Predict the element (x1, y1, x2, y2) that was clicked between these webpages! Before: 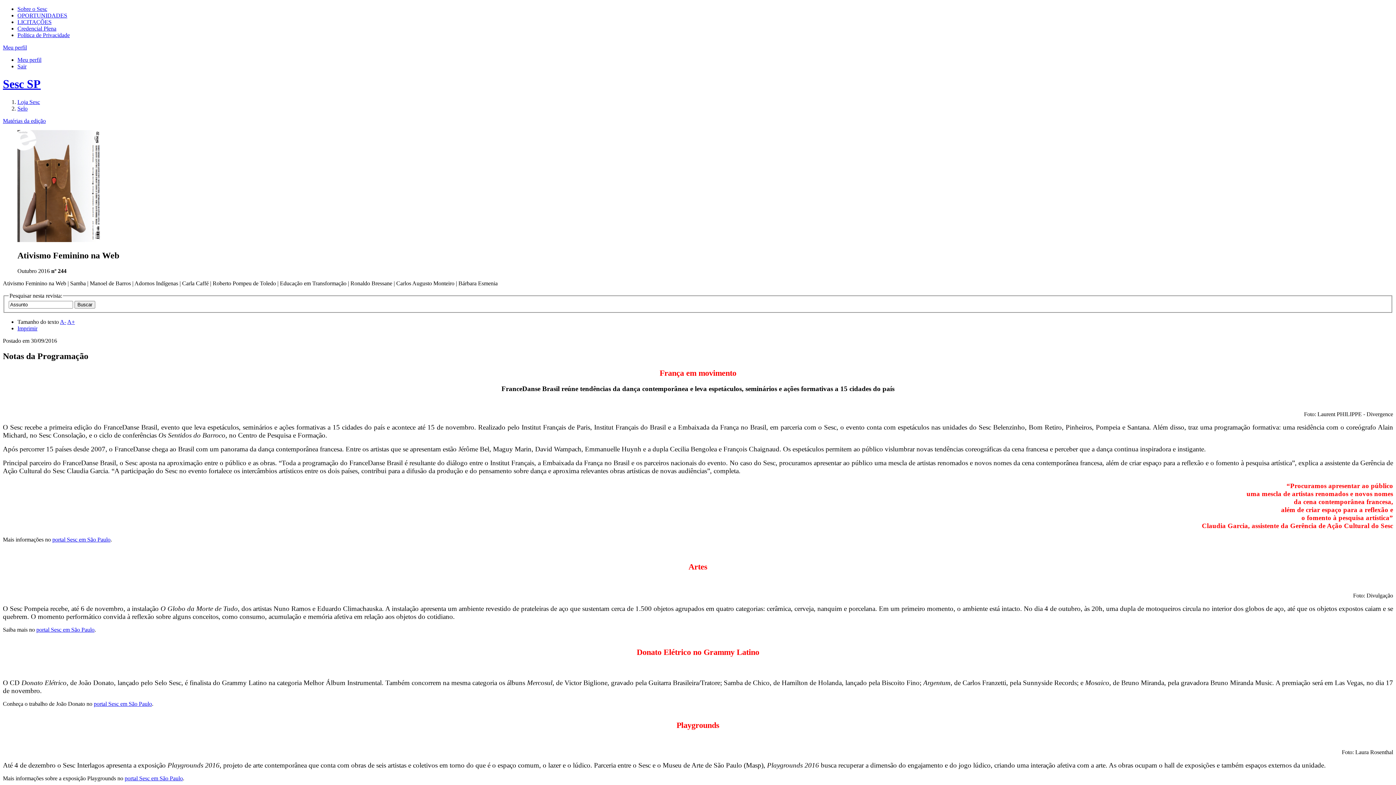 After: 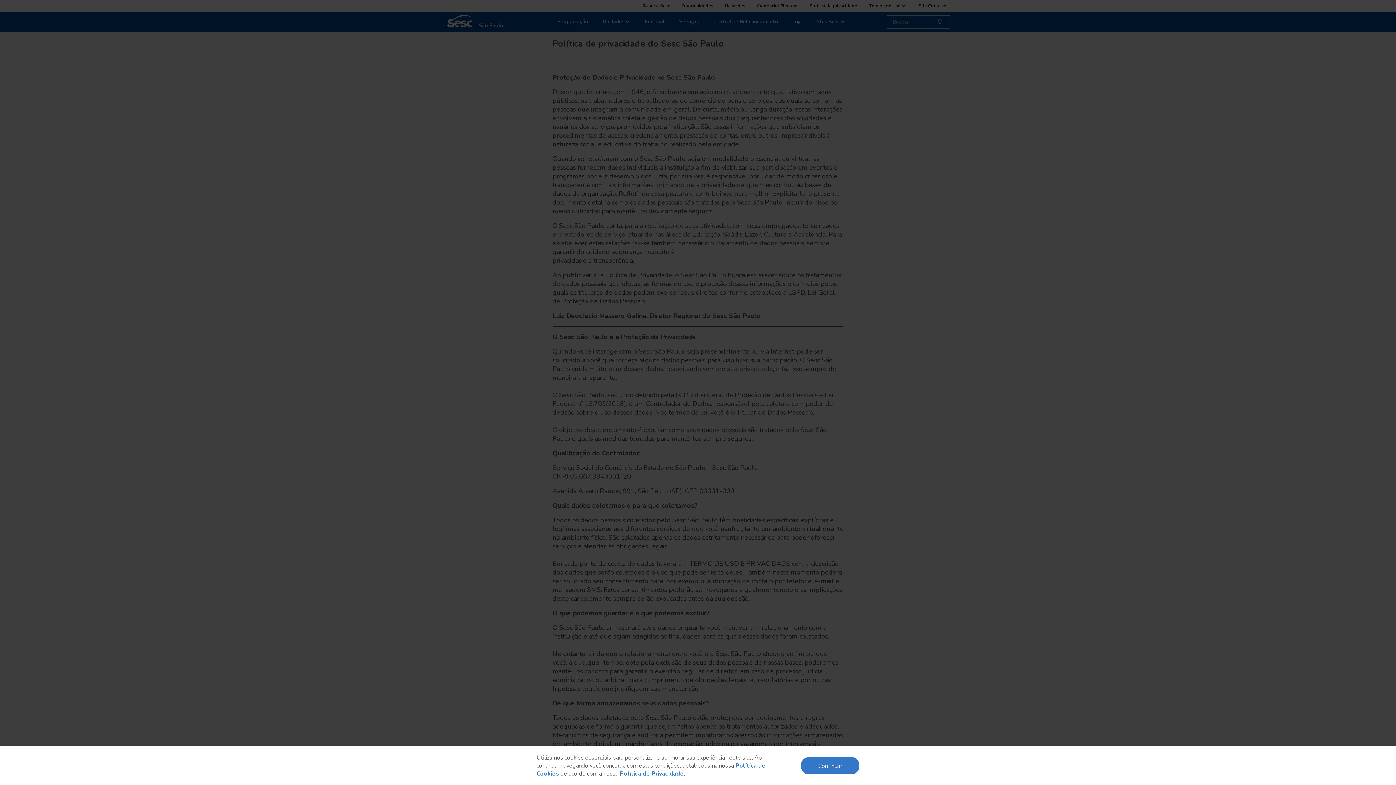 Action: bbox: (17, 32, 69, 38) label: Política de Privacidade